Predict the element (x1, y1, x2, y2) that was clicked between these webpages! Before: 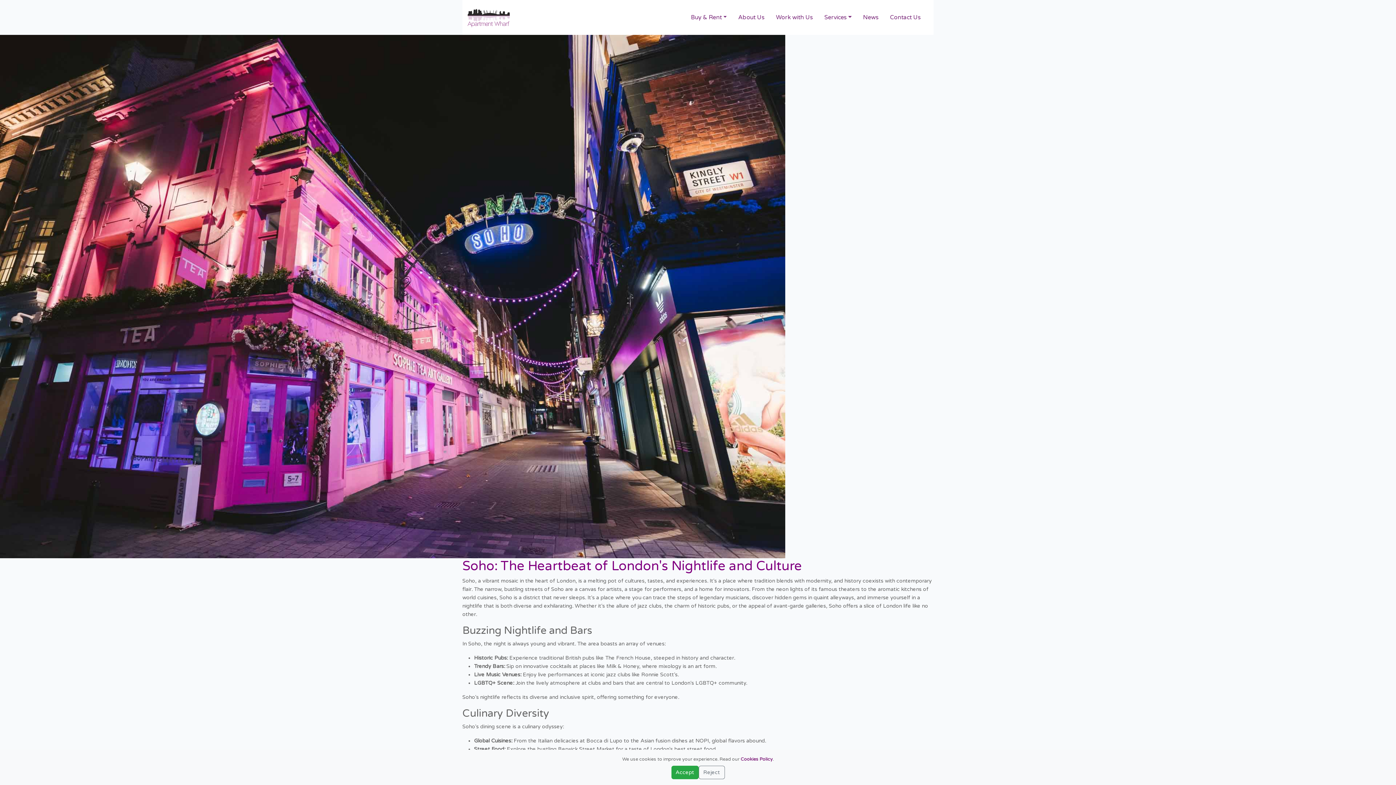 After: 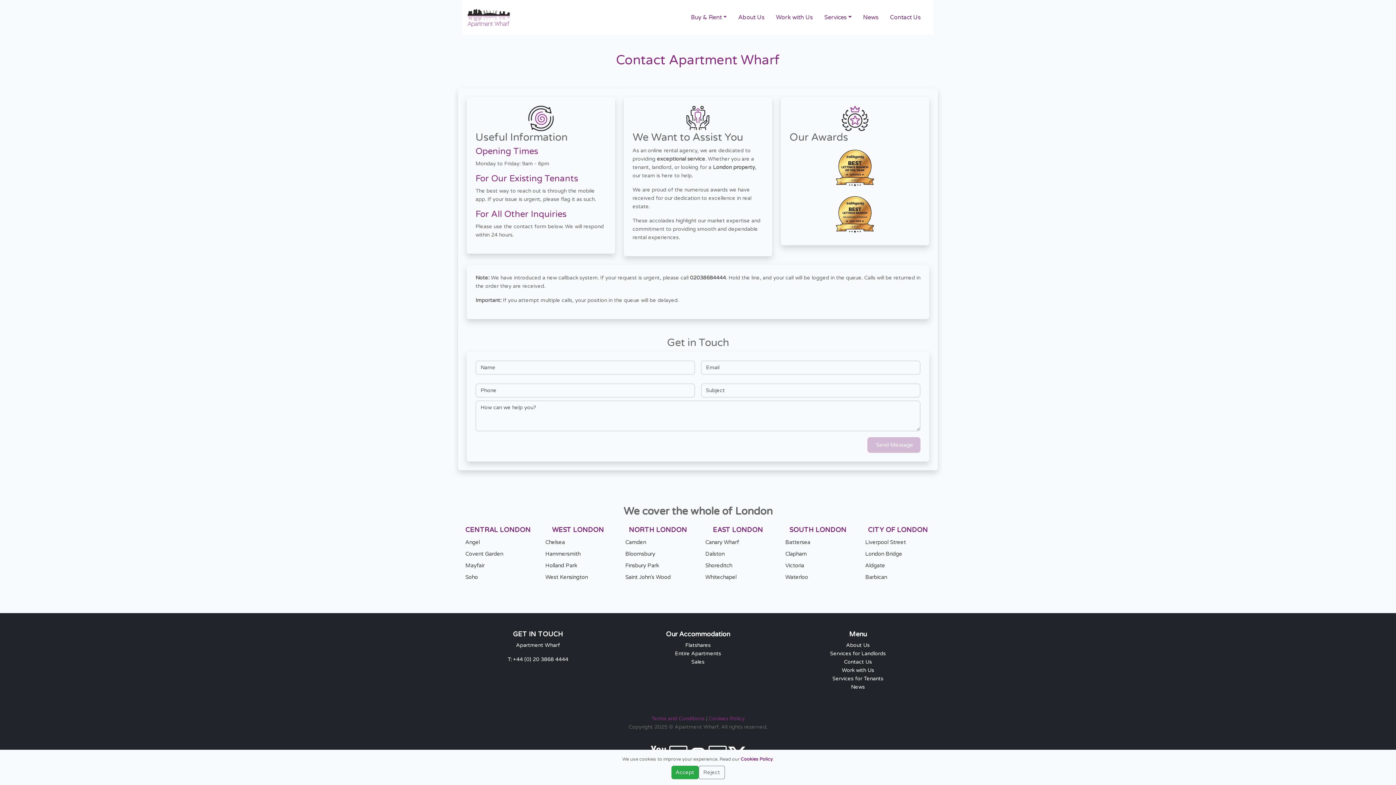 Action: label: Contact Us bbox: (887, 8, 924, 26)